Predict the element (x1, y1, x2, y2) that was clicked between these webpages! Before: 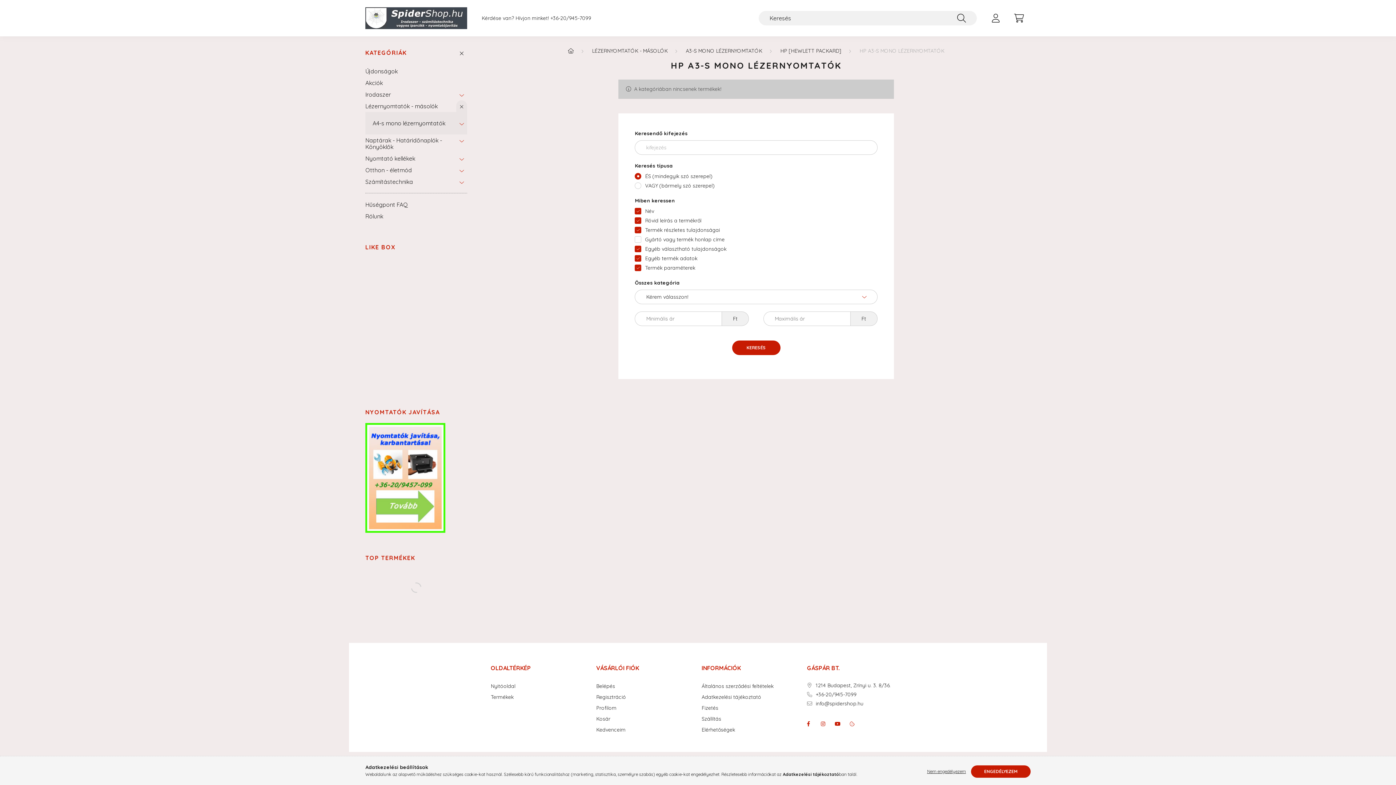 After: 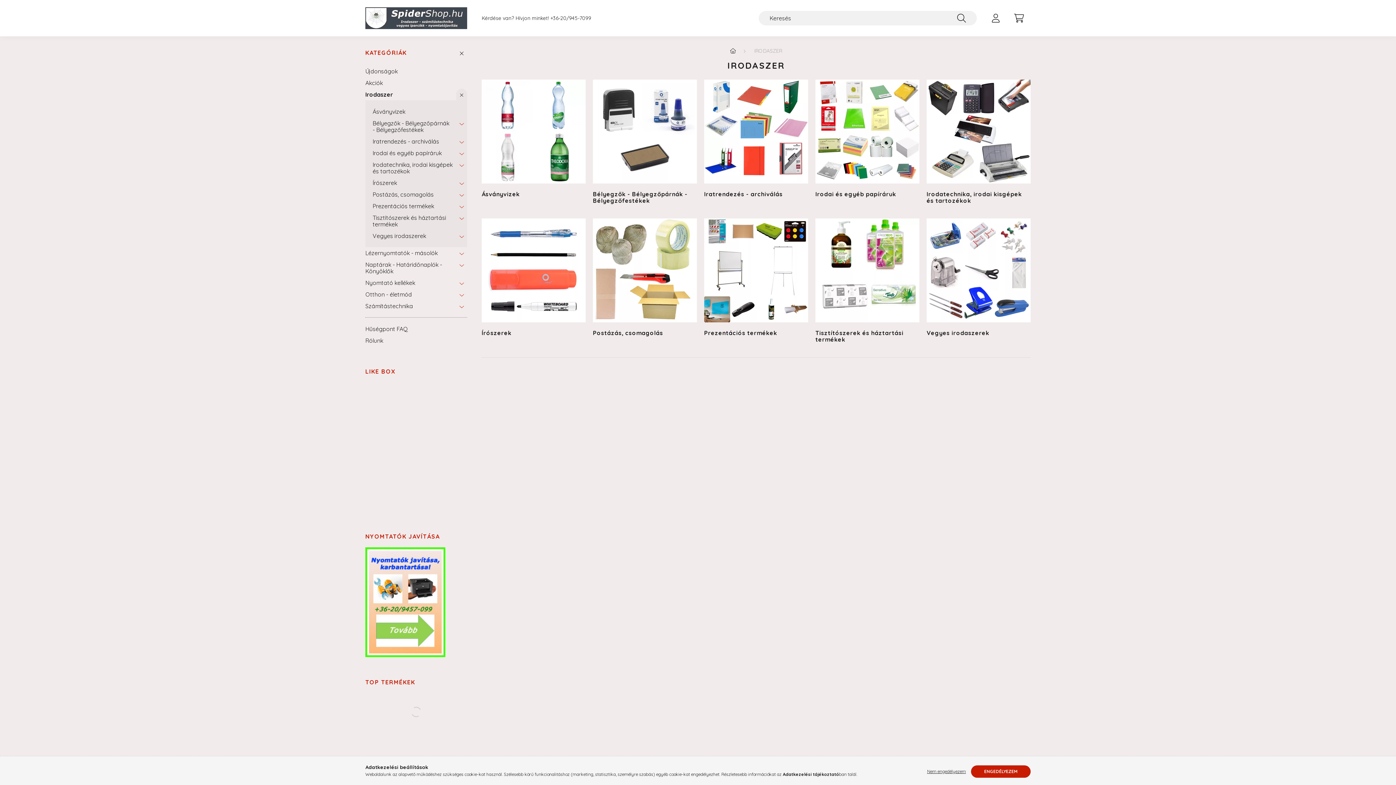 Action: bbox: (365, 88, 452, 100) label: Irodaszer